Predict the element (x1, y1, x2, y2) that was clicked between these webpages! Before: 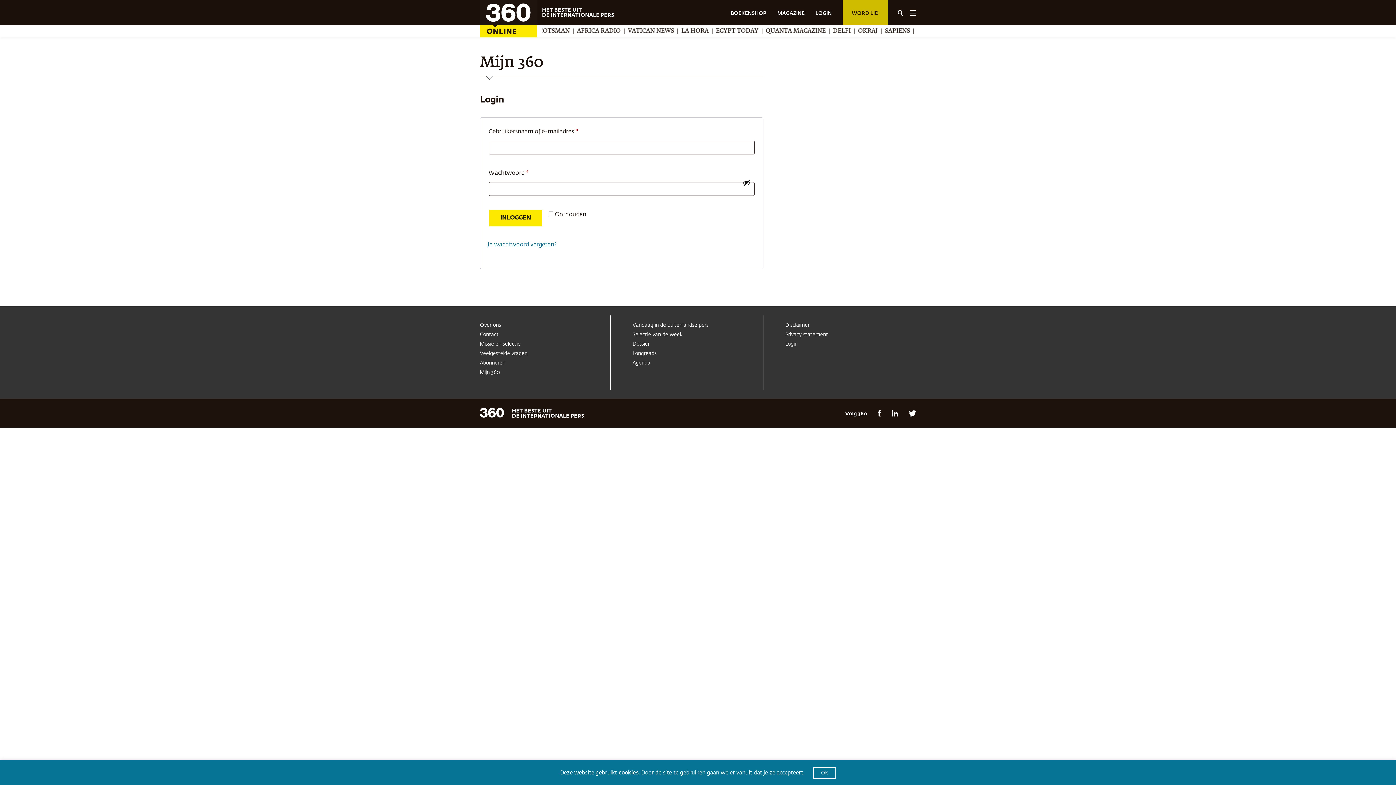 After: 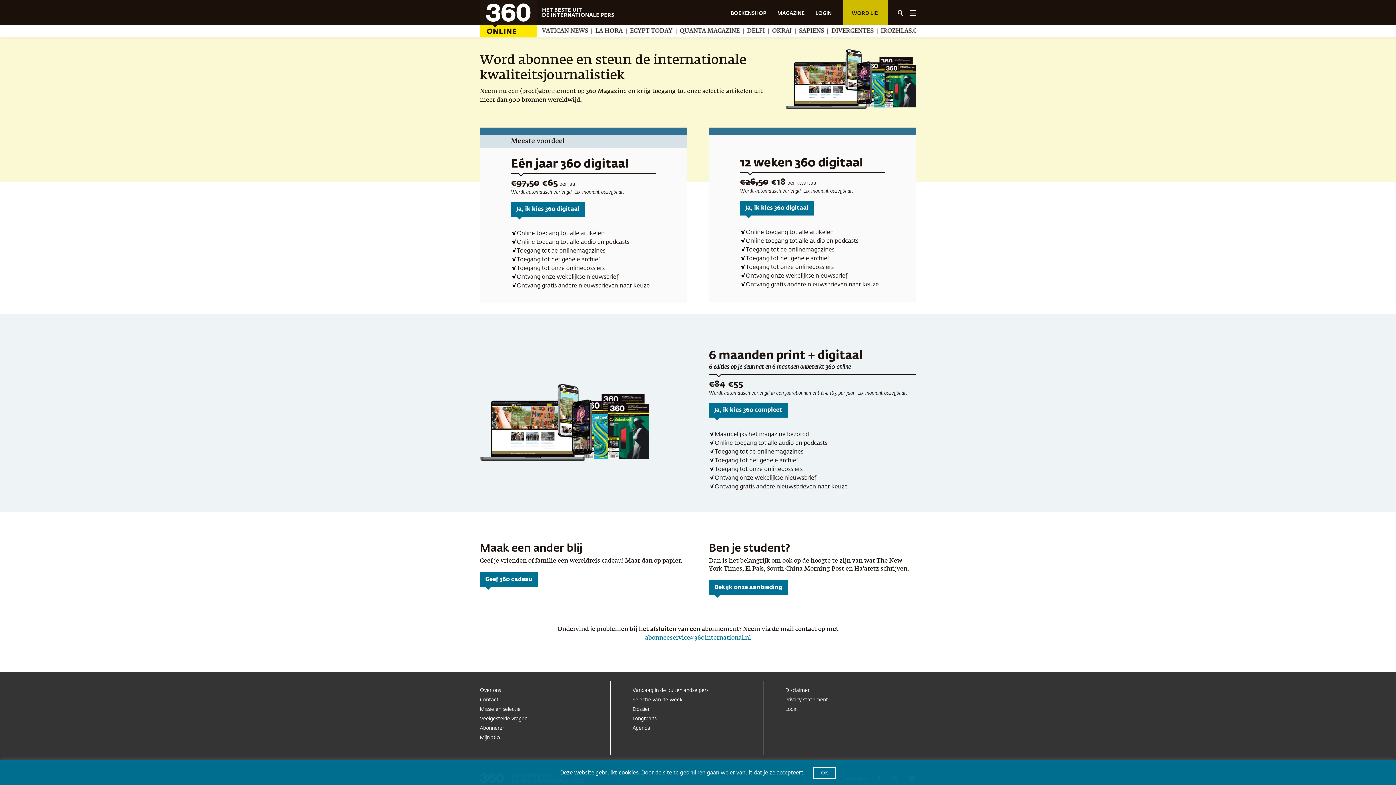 Action: label: Abonneren bbox: (480, 360, 610, 365)